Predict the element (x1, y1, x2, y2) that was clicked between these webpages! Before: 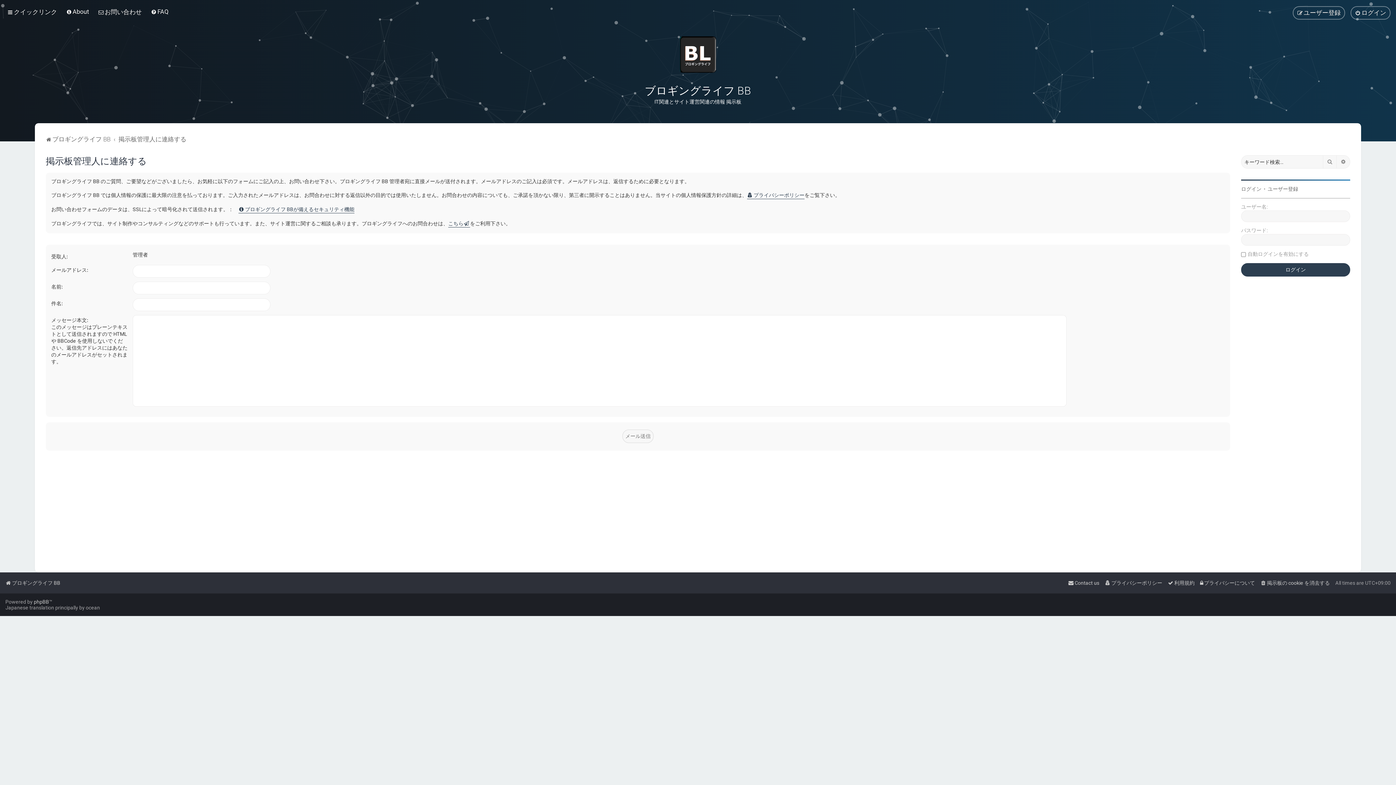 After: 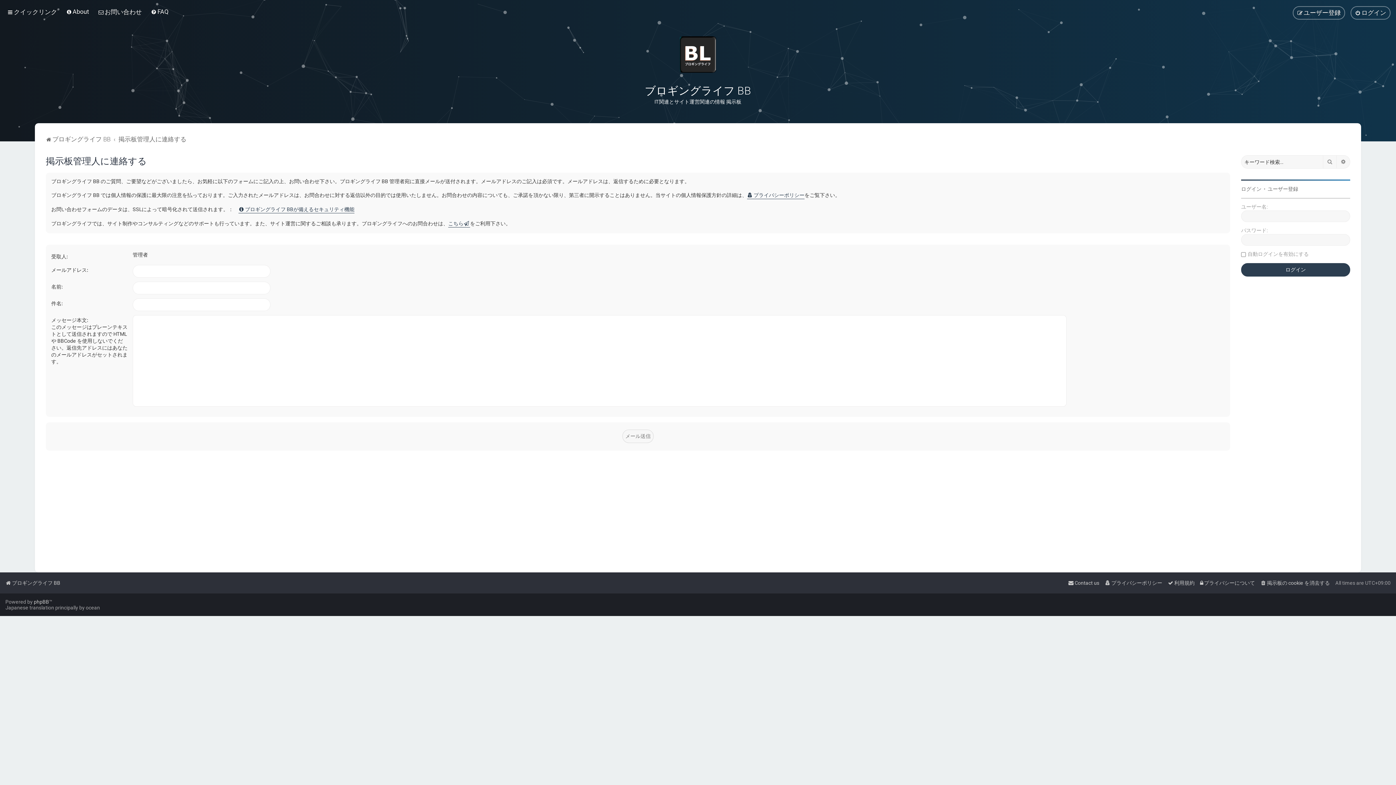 Action: label: 掲示板管理人に連絡する bbox: (118, 134, 186, 144)